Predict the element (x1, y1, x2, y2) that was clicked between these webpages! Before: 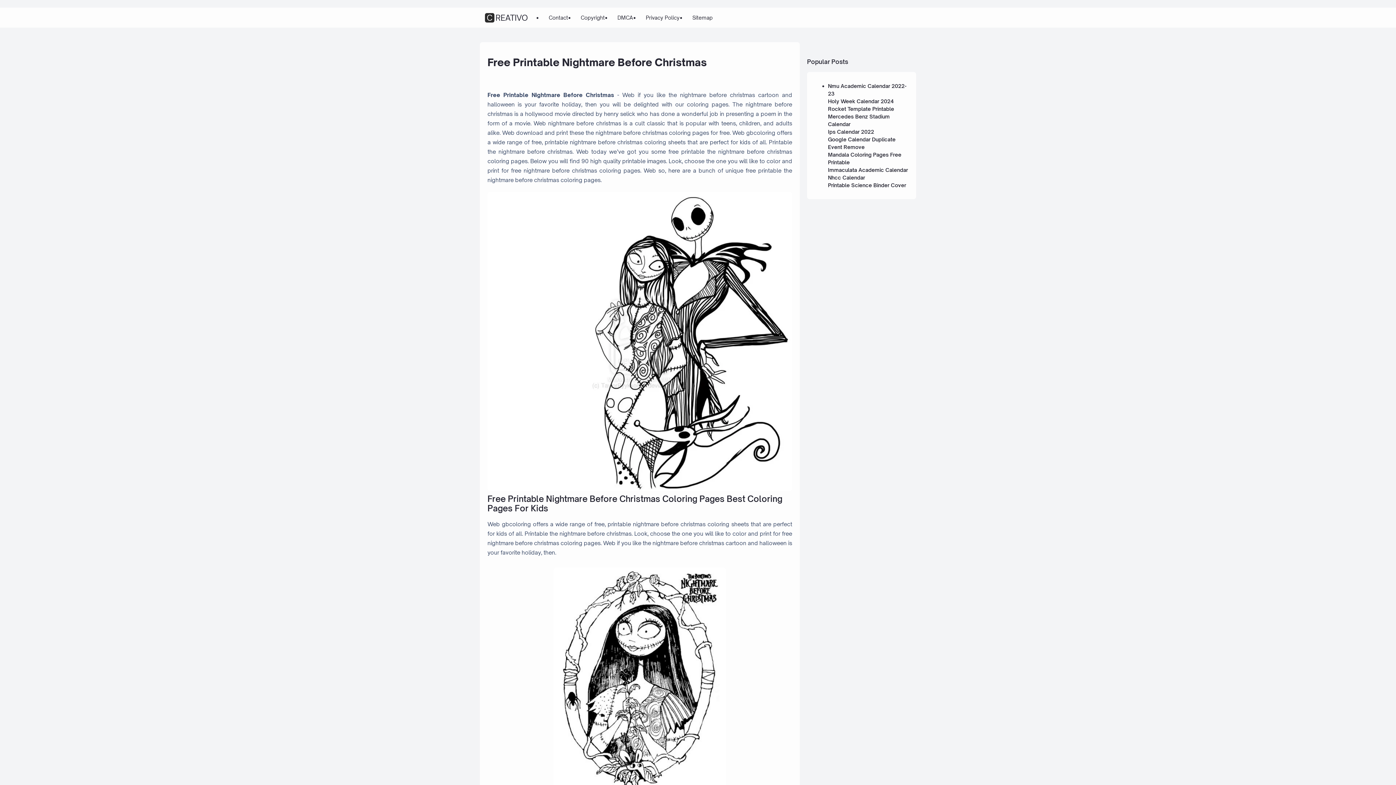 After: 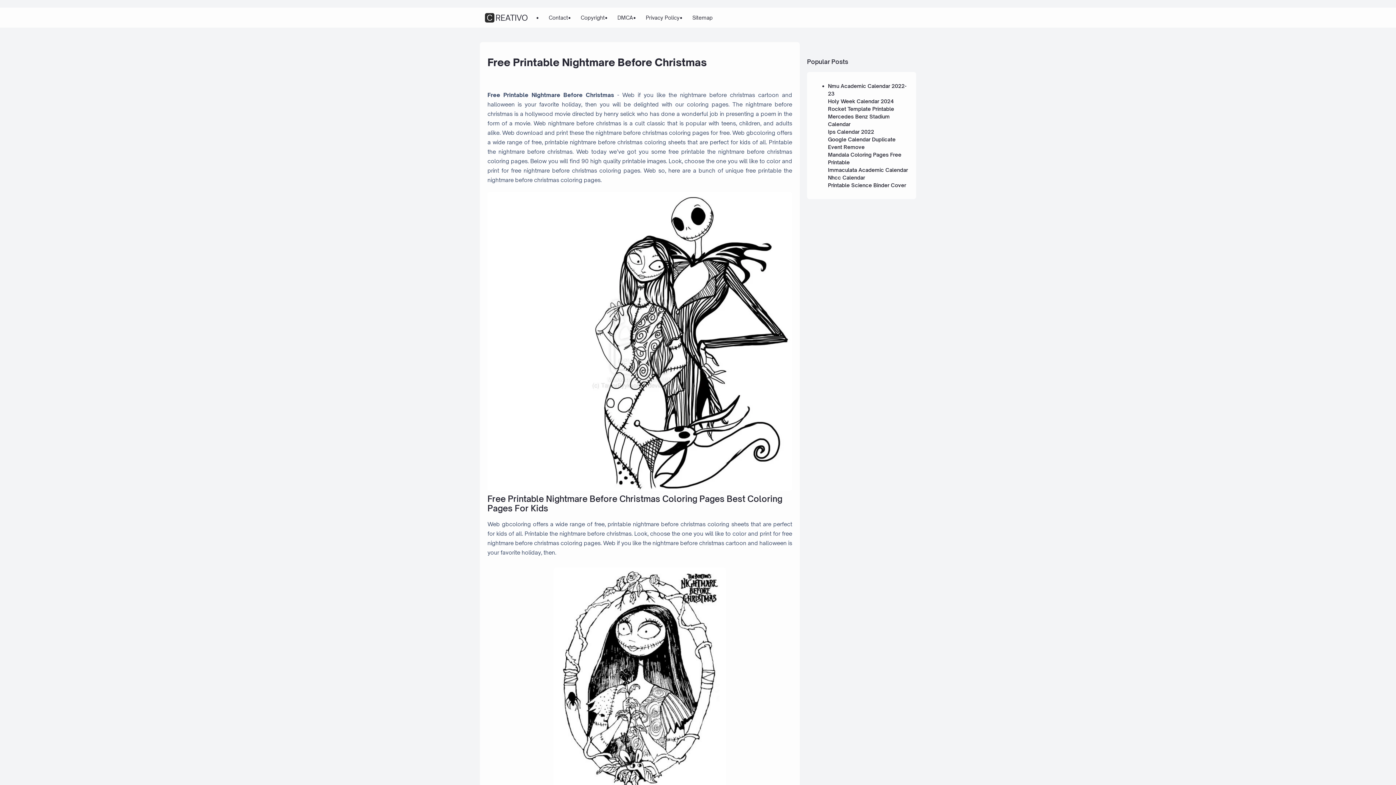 Action: label: Images For Free Printable Nightmare Before Christmas Coloring Pages Best Coloring Pages For Kids bbox: (487, 191, 792, 494)